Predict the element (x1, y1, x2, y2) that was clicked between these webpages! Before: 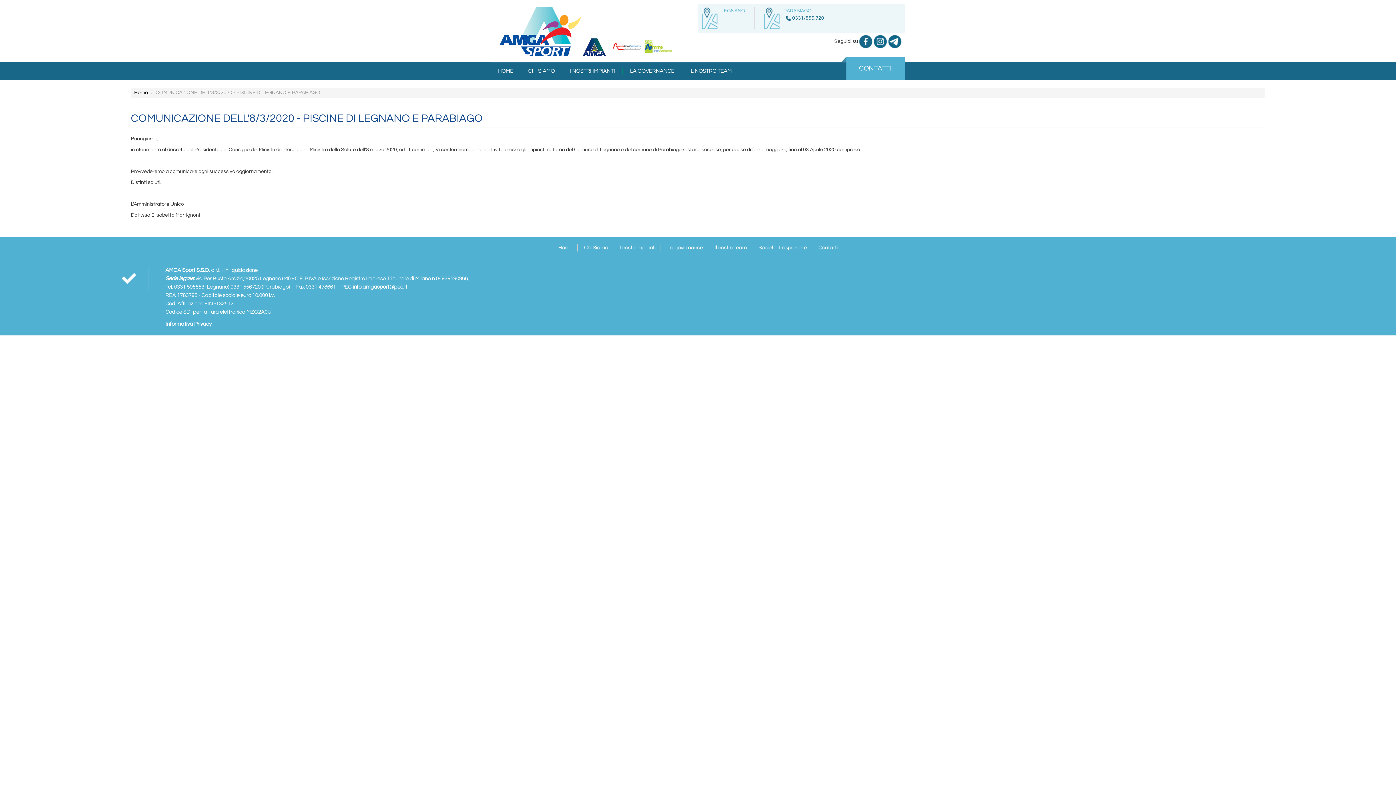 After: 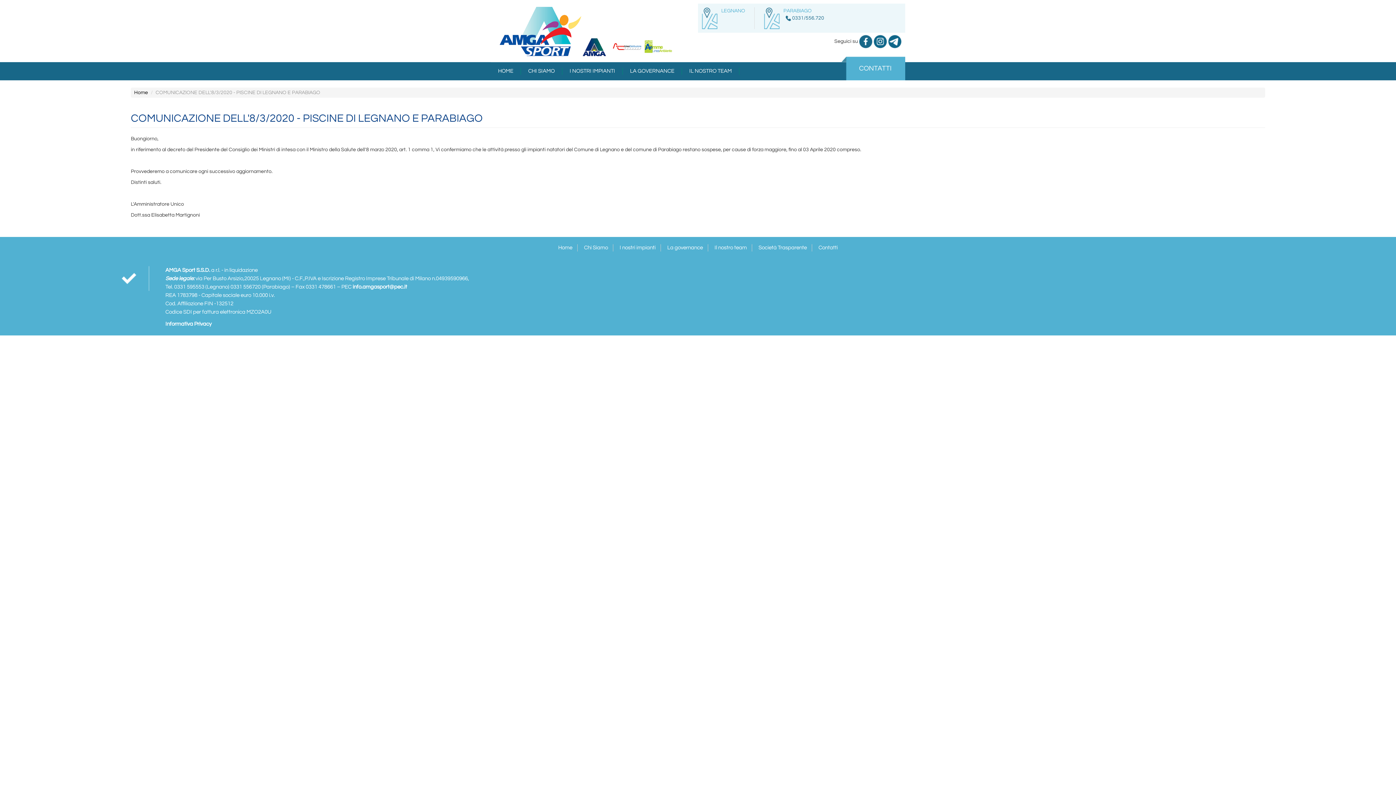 Action: bbox: (642, 37, 673, 52)